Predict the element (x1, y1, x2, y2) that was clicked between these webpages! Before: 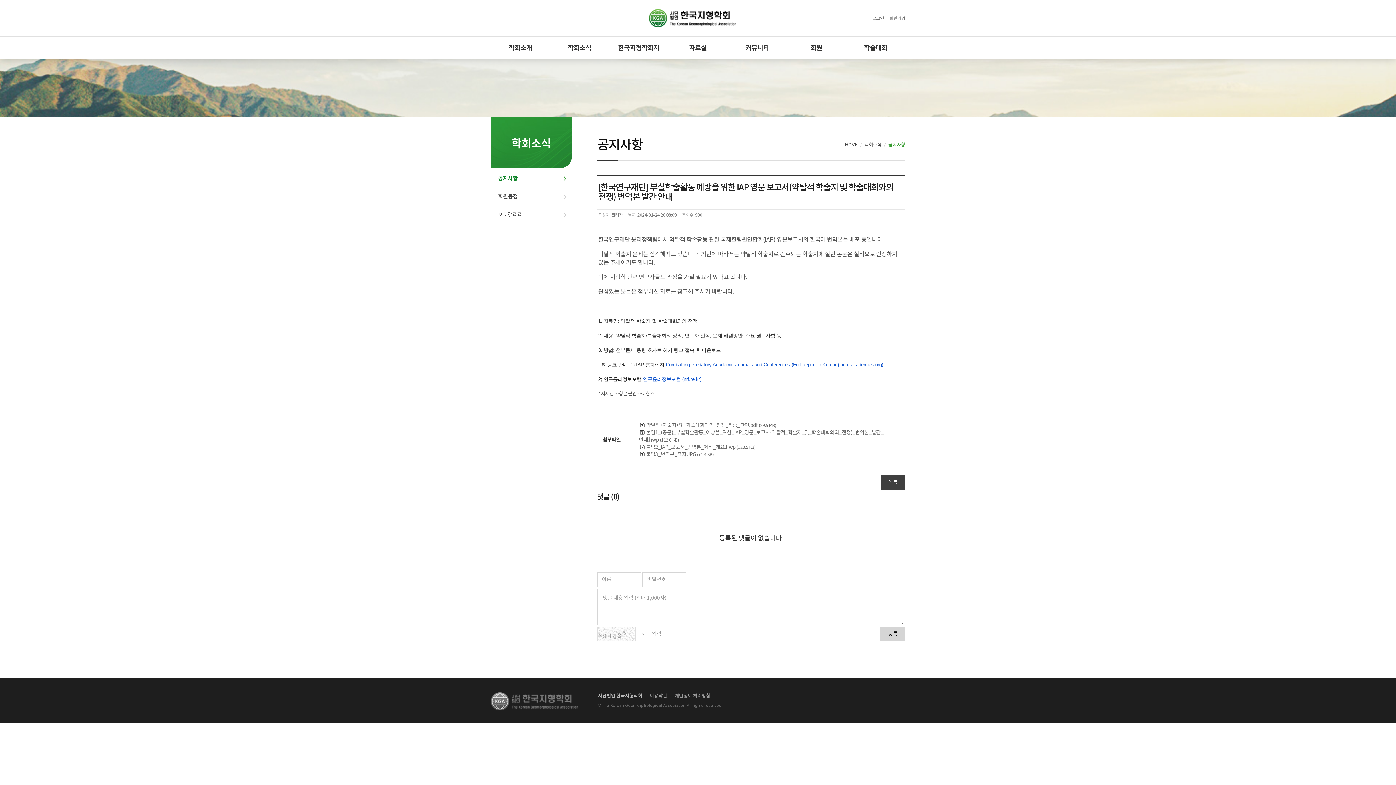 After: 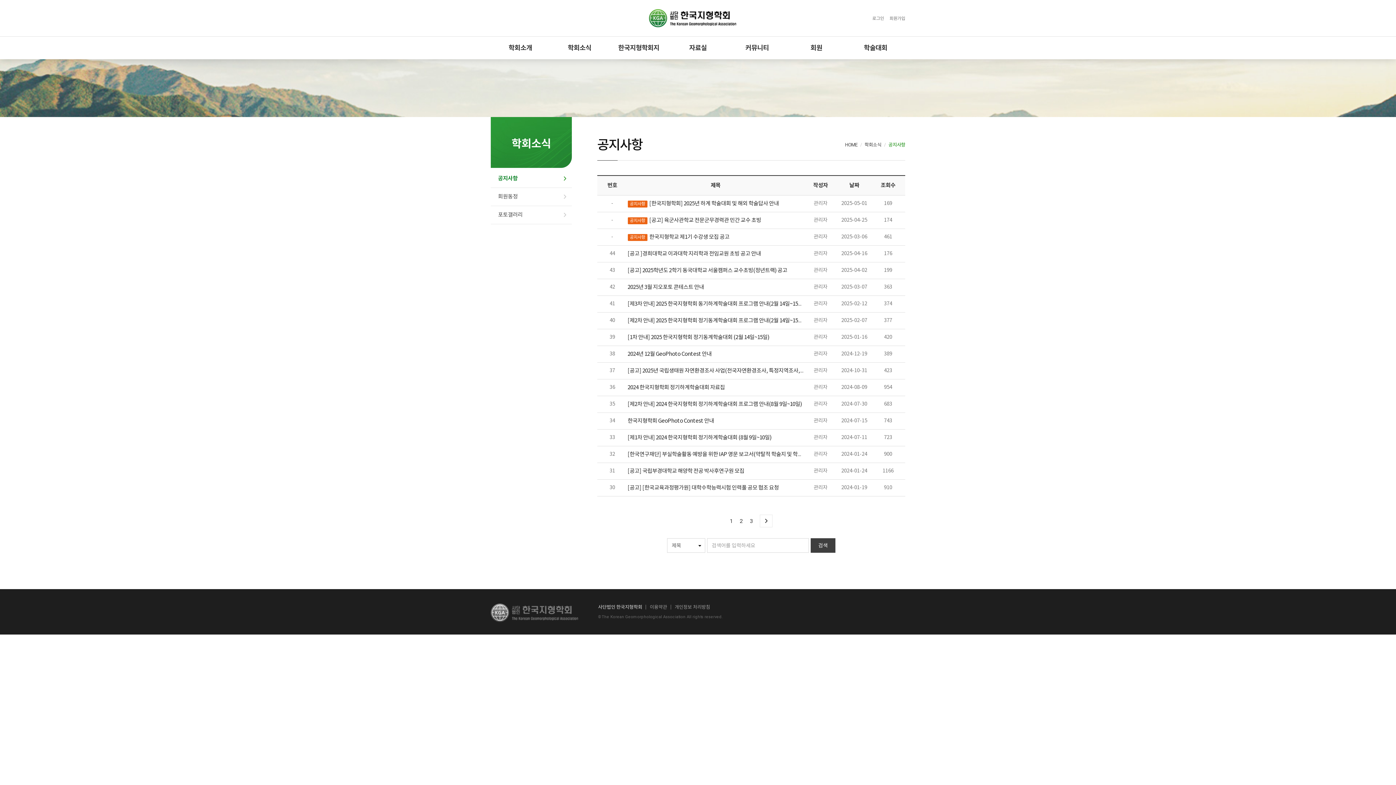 Action: bbox: (881, 475, 905, 489) label: 목록